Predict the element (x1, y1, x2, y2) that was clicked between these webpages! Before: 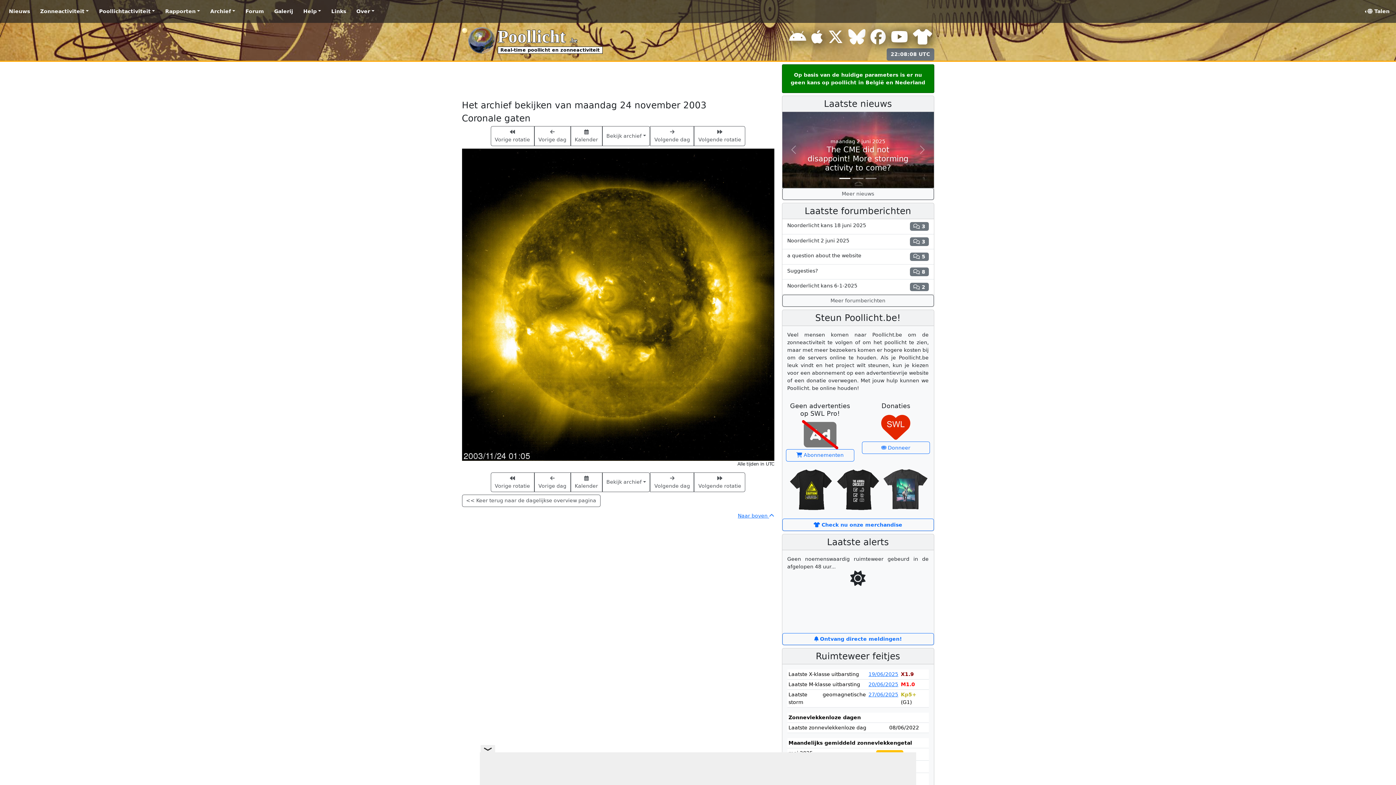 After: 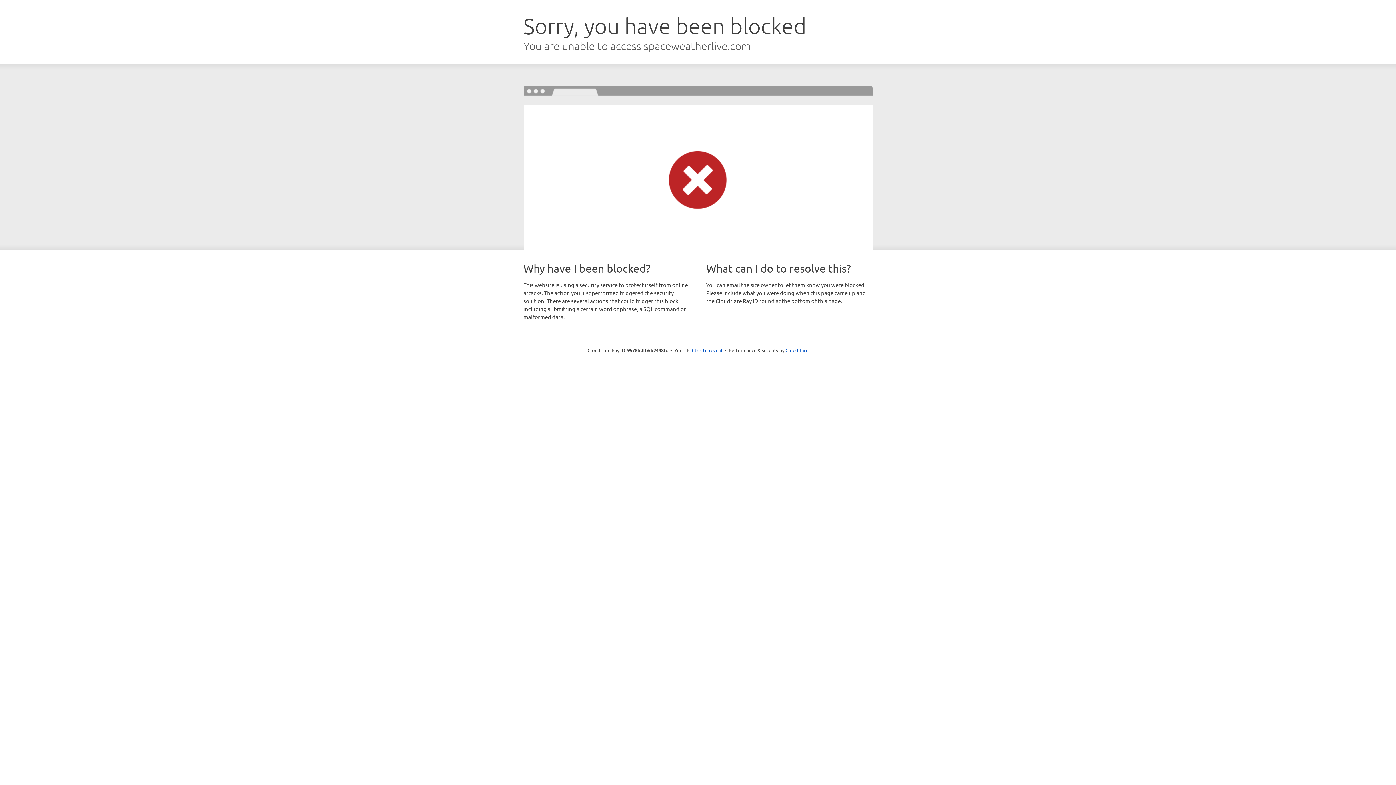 Action: bbox: (782, 279, 934, 294) label: Noorderlicht kans 6-1-2025
 2